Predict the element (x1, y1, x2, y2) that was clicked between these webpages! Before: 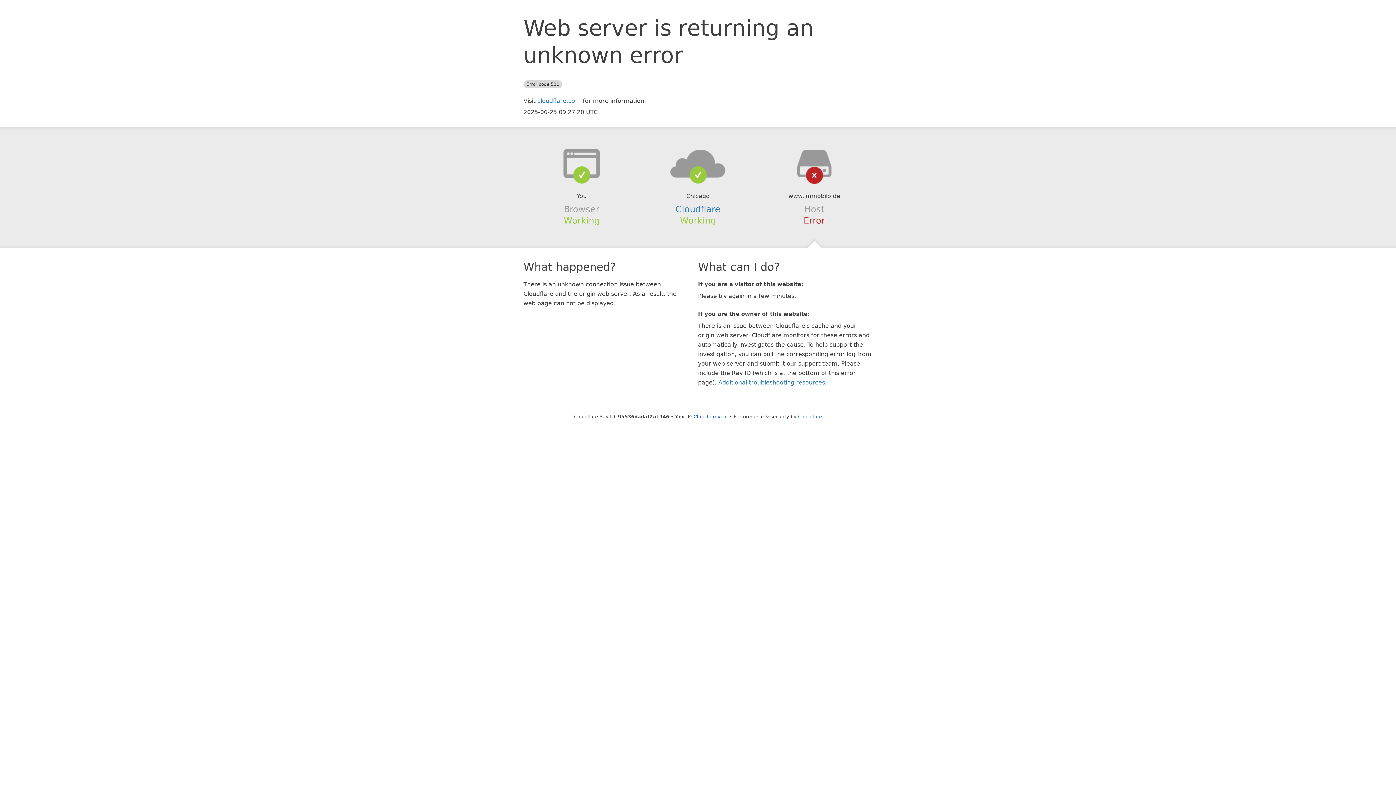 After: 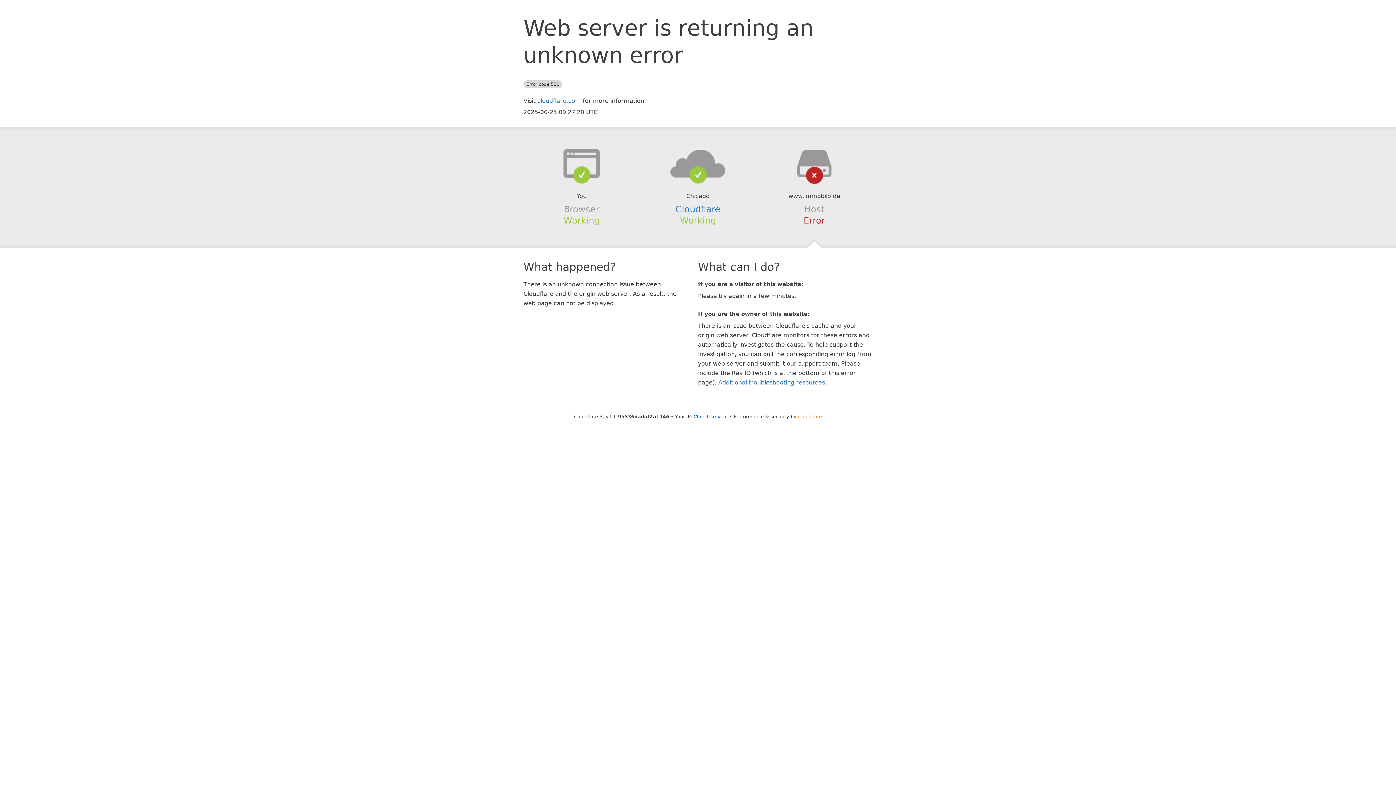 Action: bbox: (798, 414, 822, 419) label: Cloudflare